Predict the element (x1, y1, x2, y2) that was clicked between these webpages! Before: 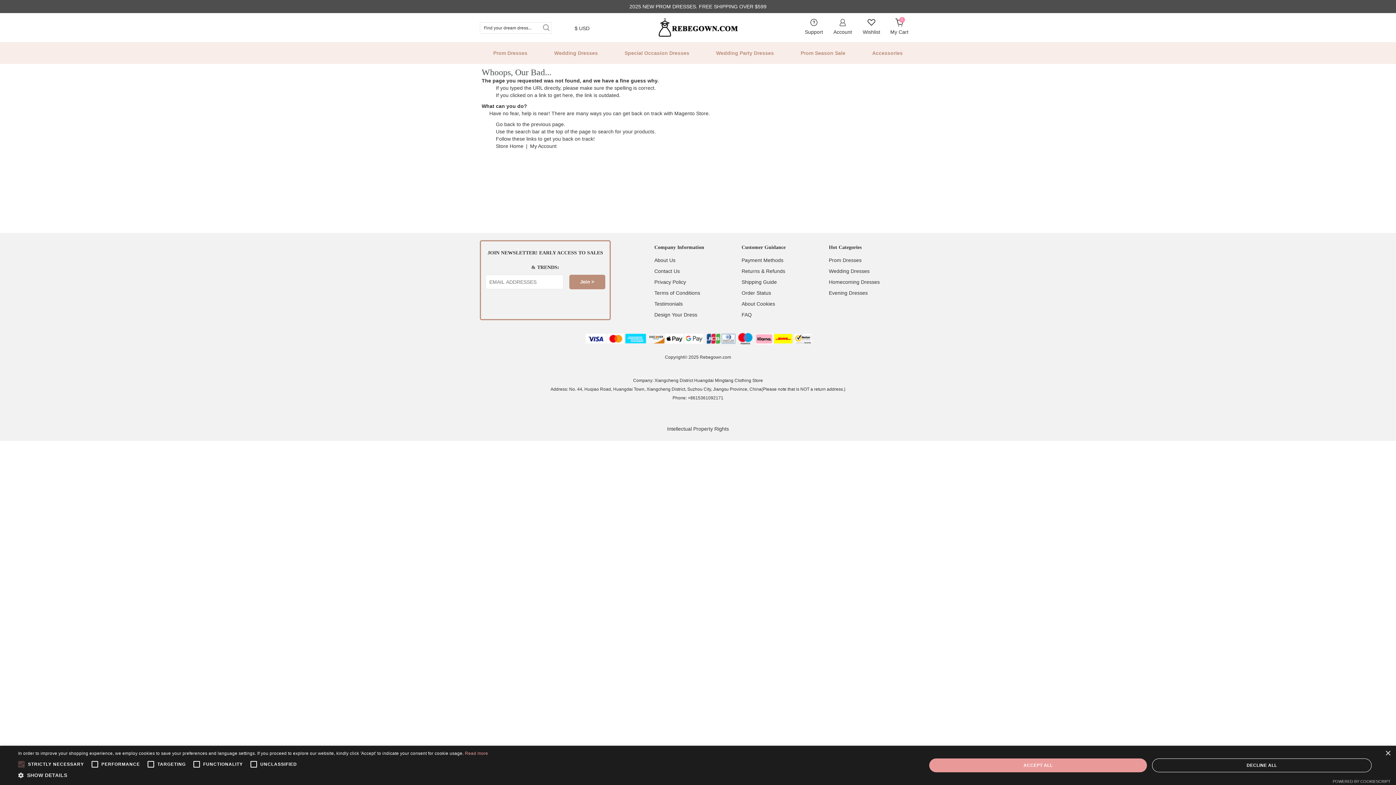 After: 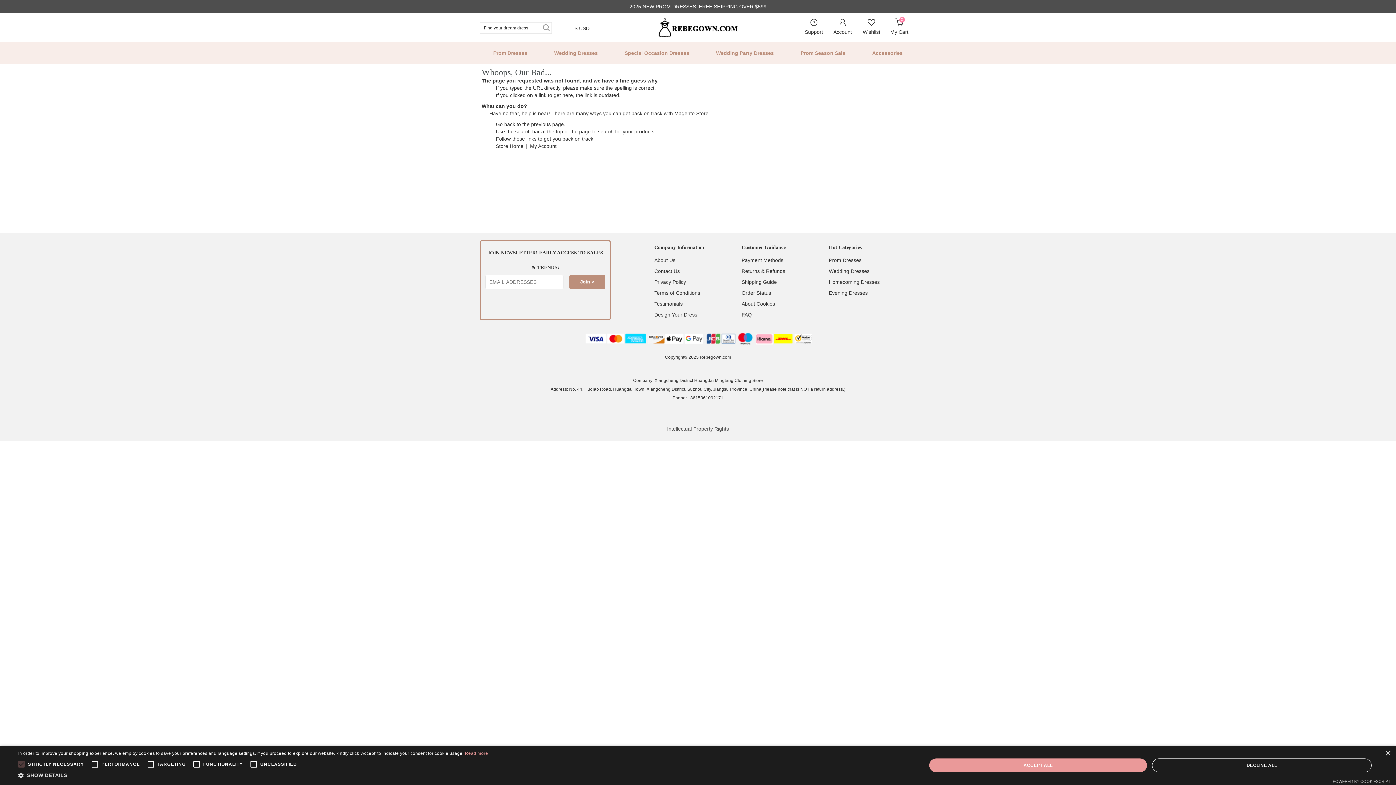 Action: bbox: (667, 426, 729, 432) label: Intellectual Property Rights